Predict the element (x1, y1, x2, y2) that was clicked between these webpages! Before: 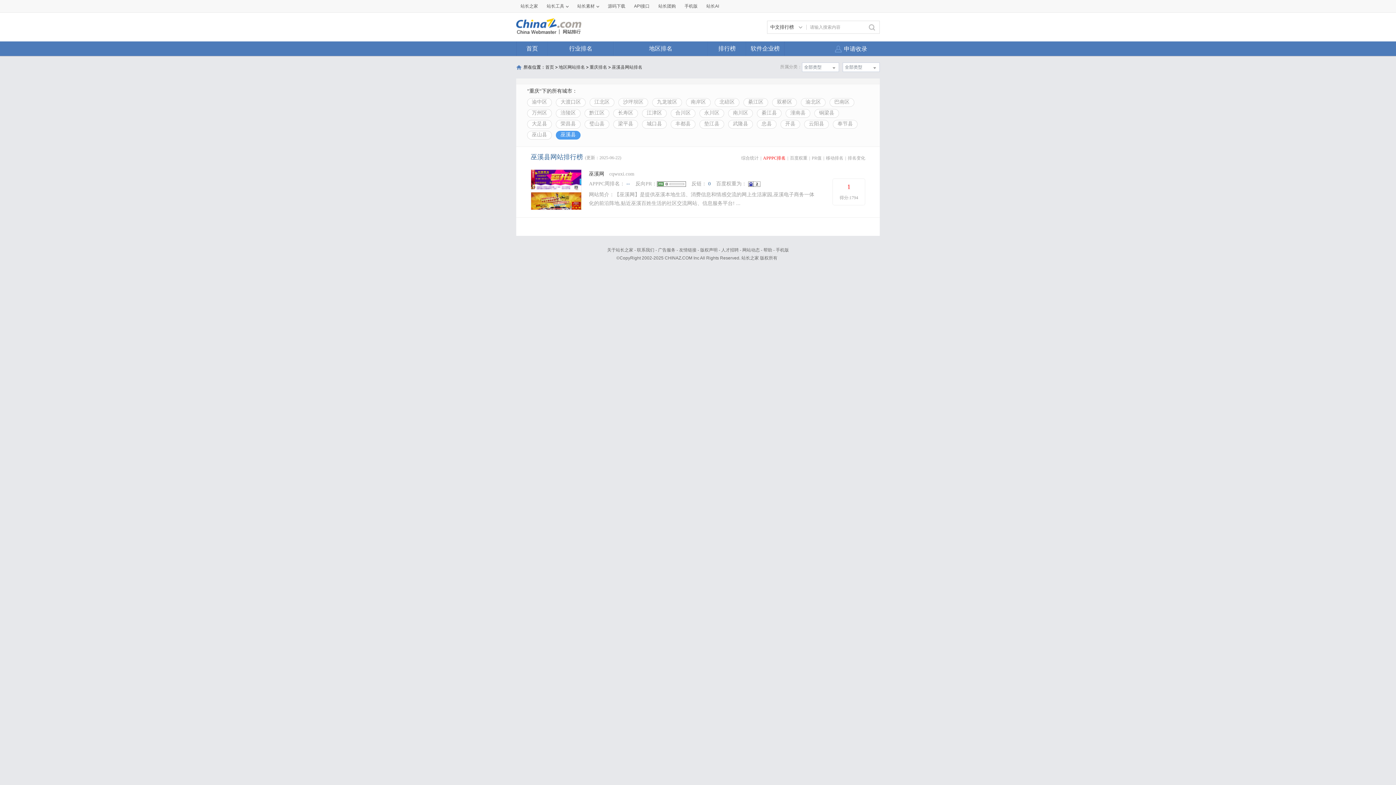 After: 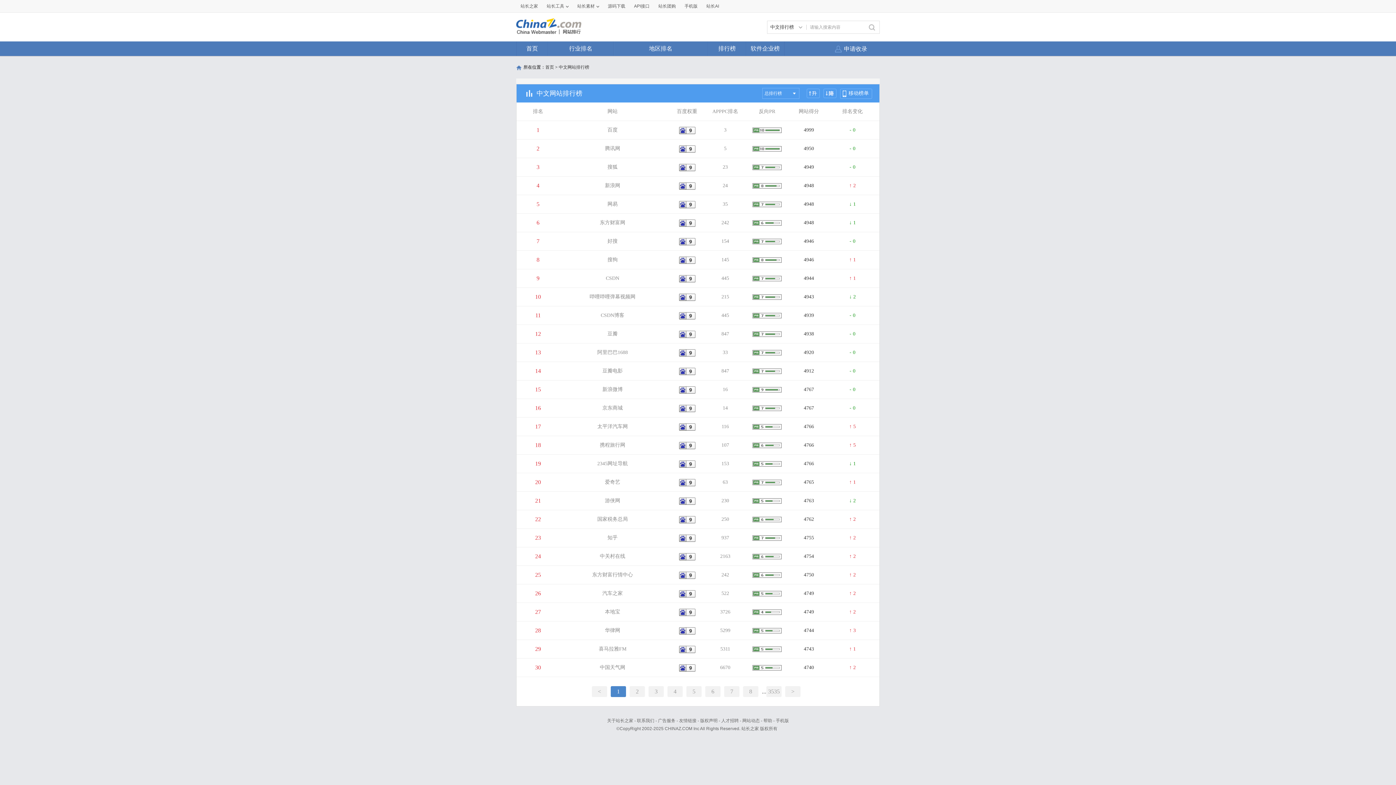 Action: label: 排行榜 bbox: (708, 41, 746, 56)